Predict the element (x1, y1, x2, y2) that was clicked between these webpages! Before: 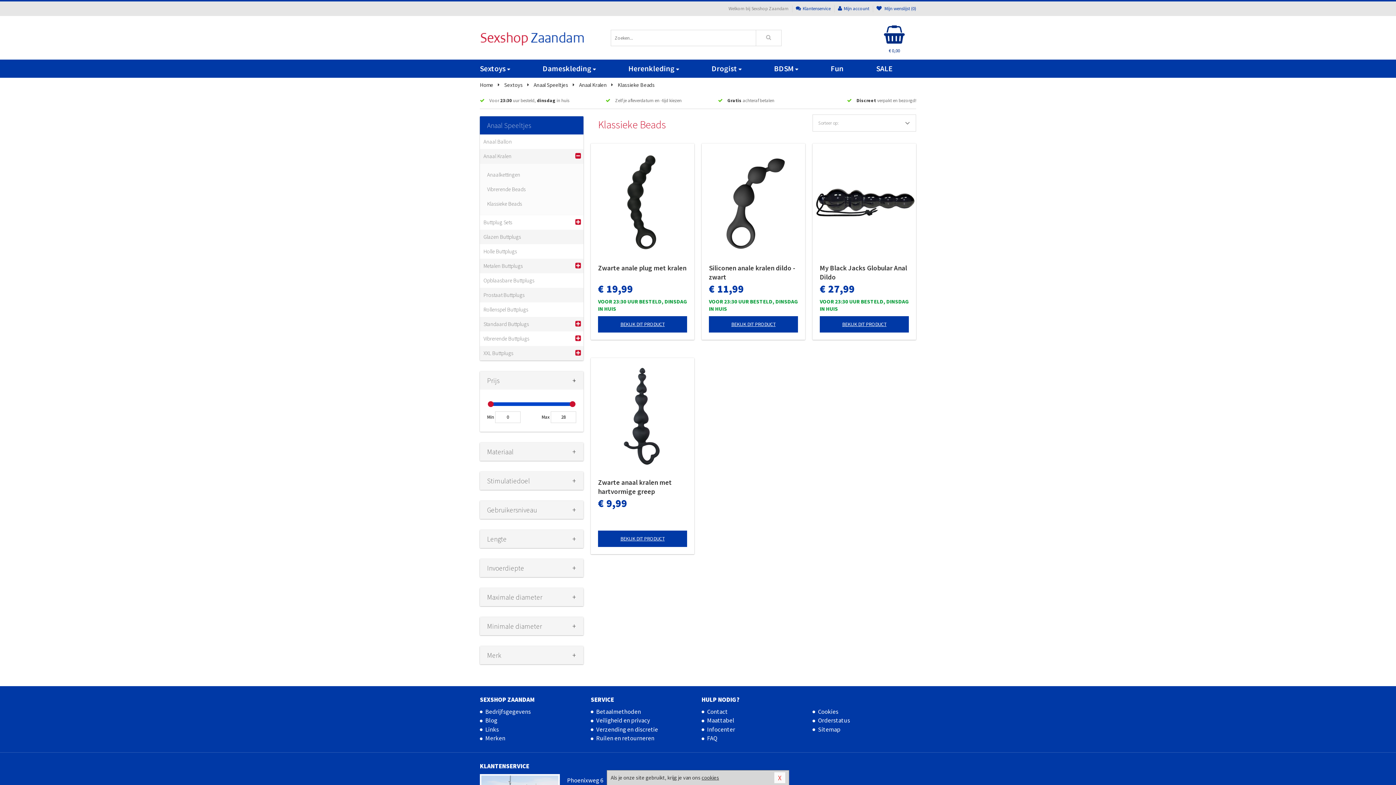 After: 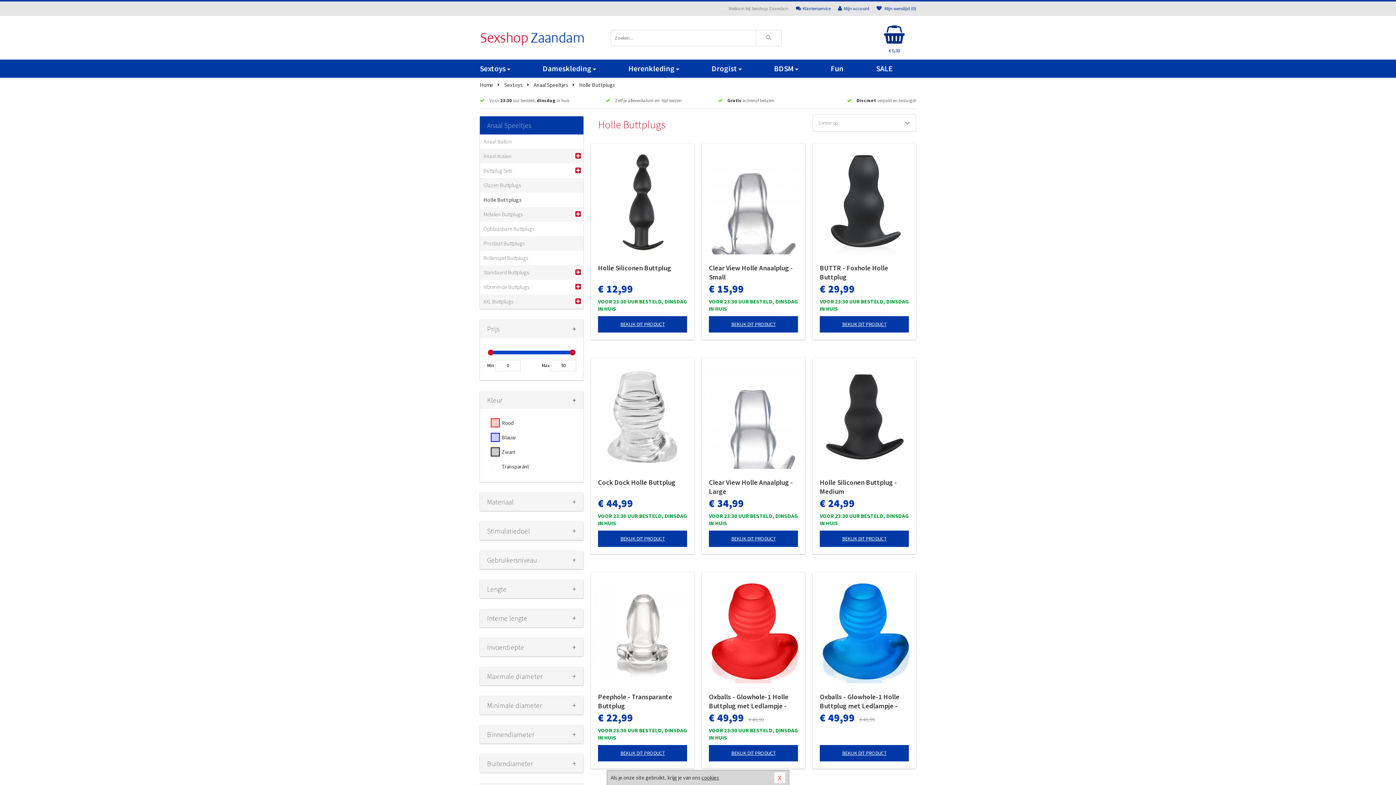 Action: bbox: (483, 244, 572, 258) label: Holle Buttplugs